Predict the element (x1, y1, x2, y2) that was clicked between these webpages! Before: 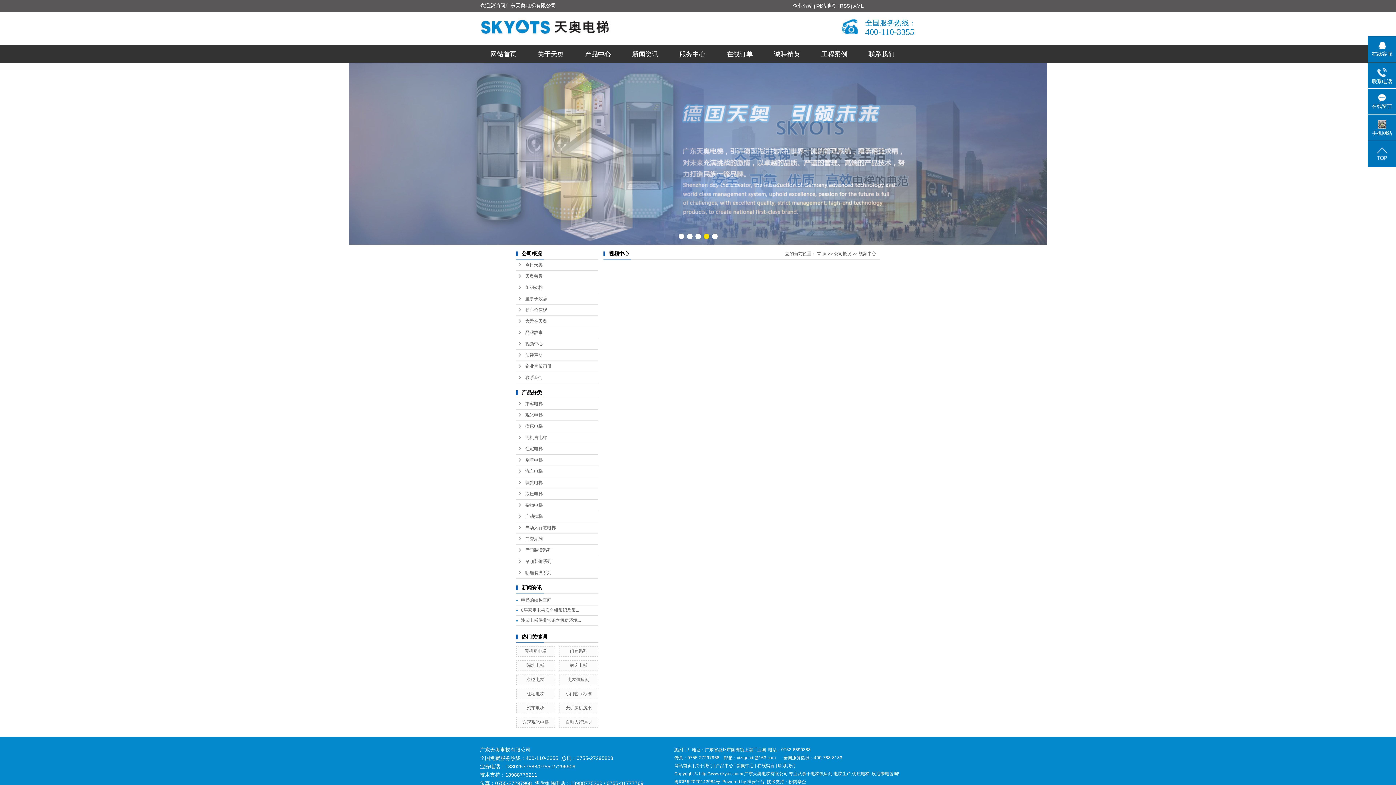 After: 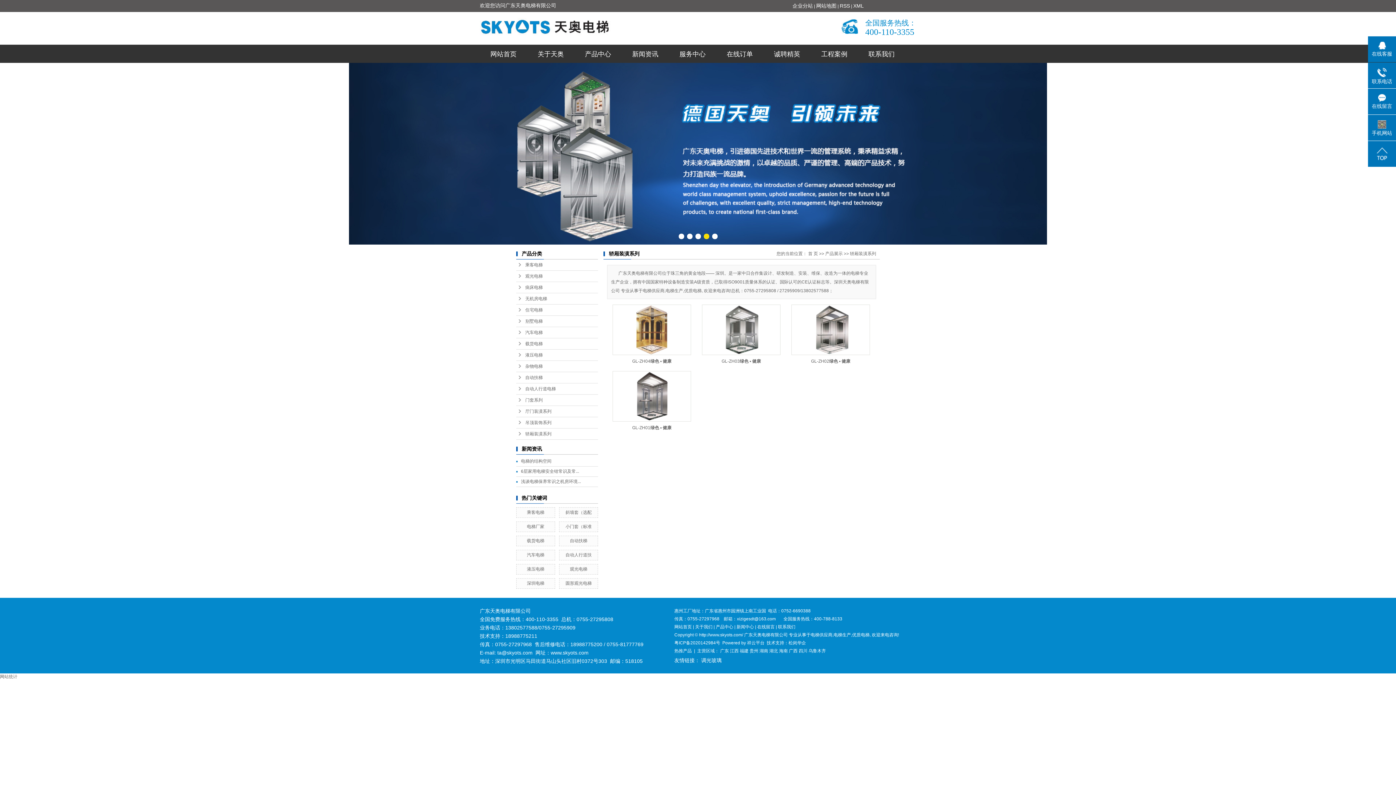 Action: label: 轿厢装潢系列 bbox: (516, 567, 598, 578)